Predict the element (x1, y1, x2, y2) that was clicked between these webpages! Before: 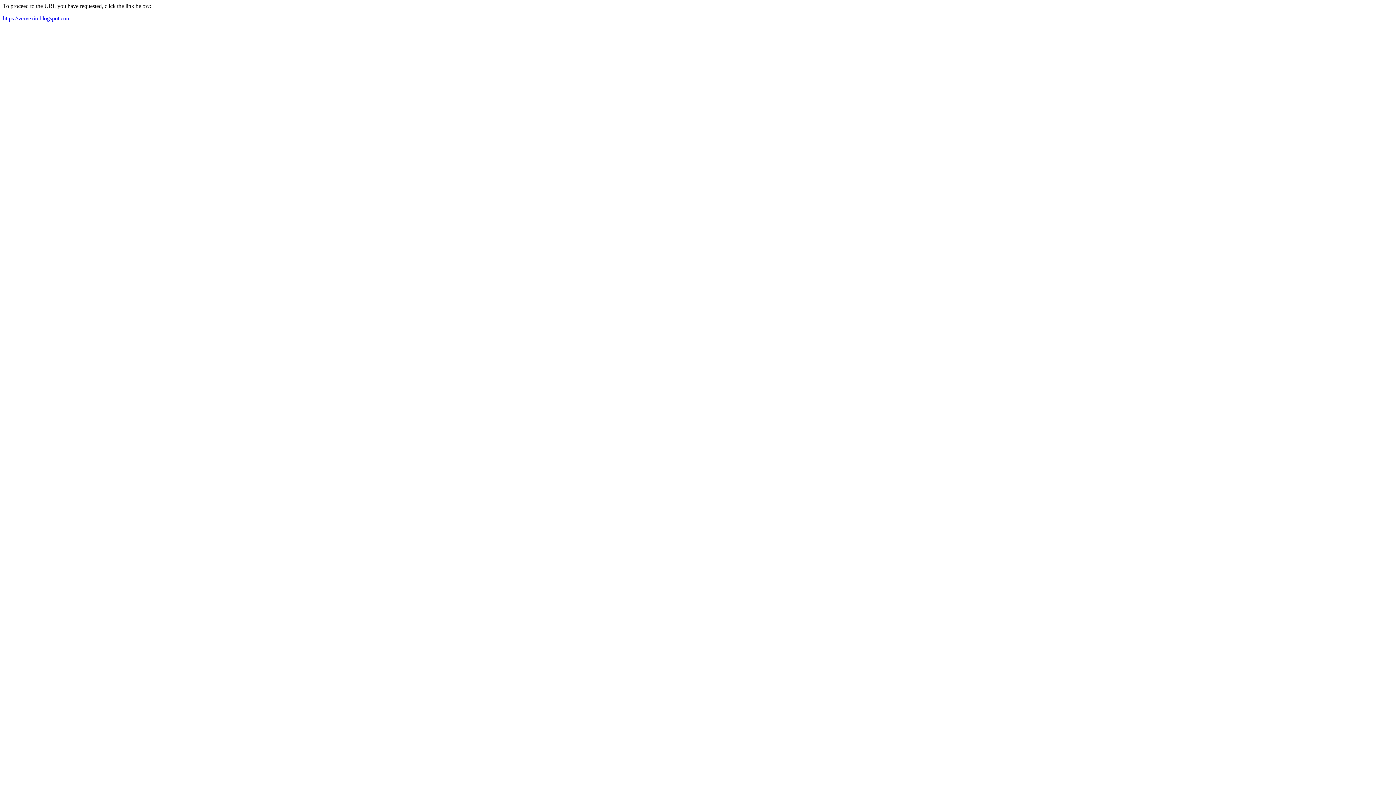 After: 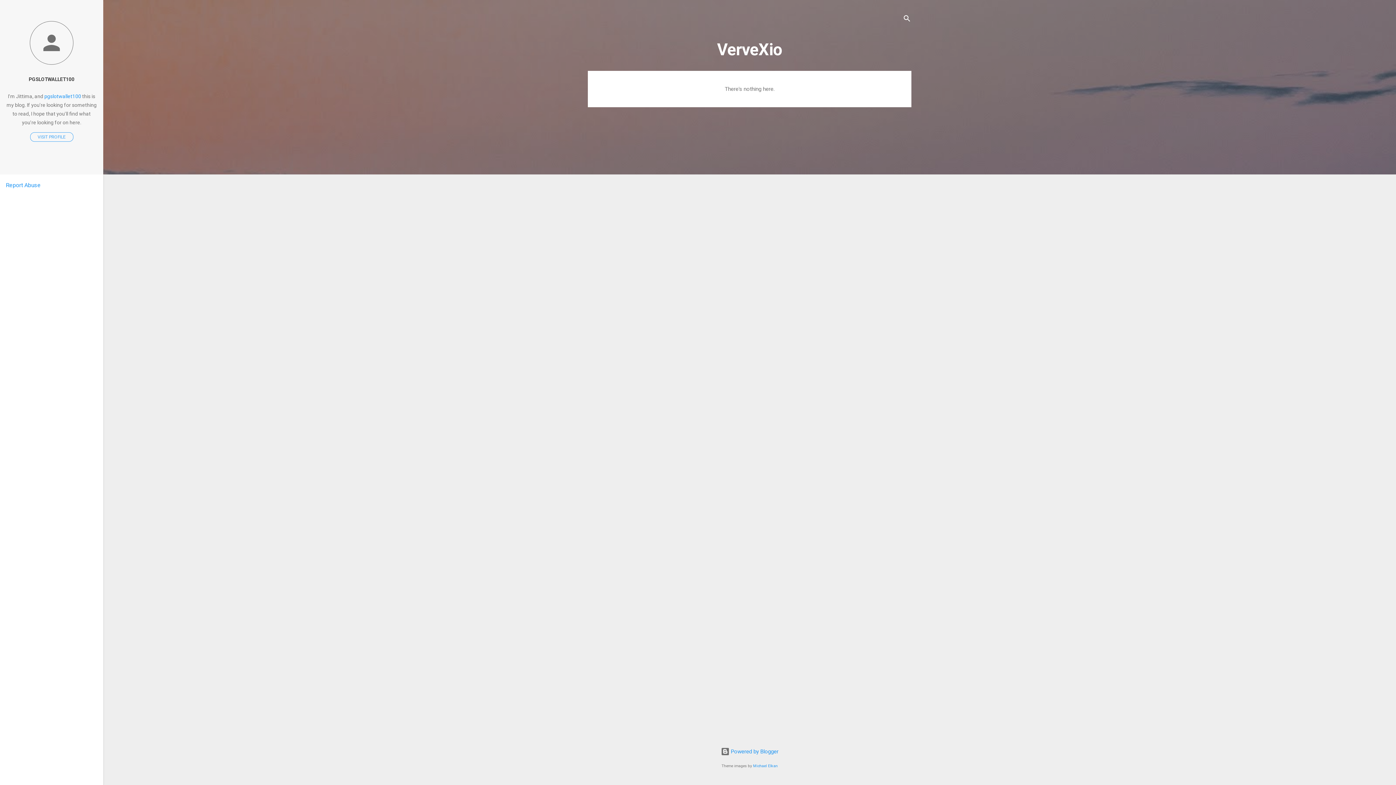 Action: bbox: (2, 15, 70, 21) label: https://vervexio.blogspot.com